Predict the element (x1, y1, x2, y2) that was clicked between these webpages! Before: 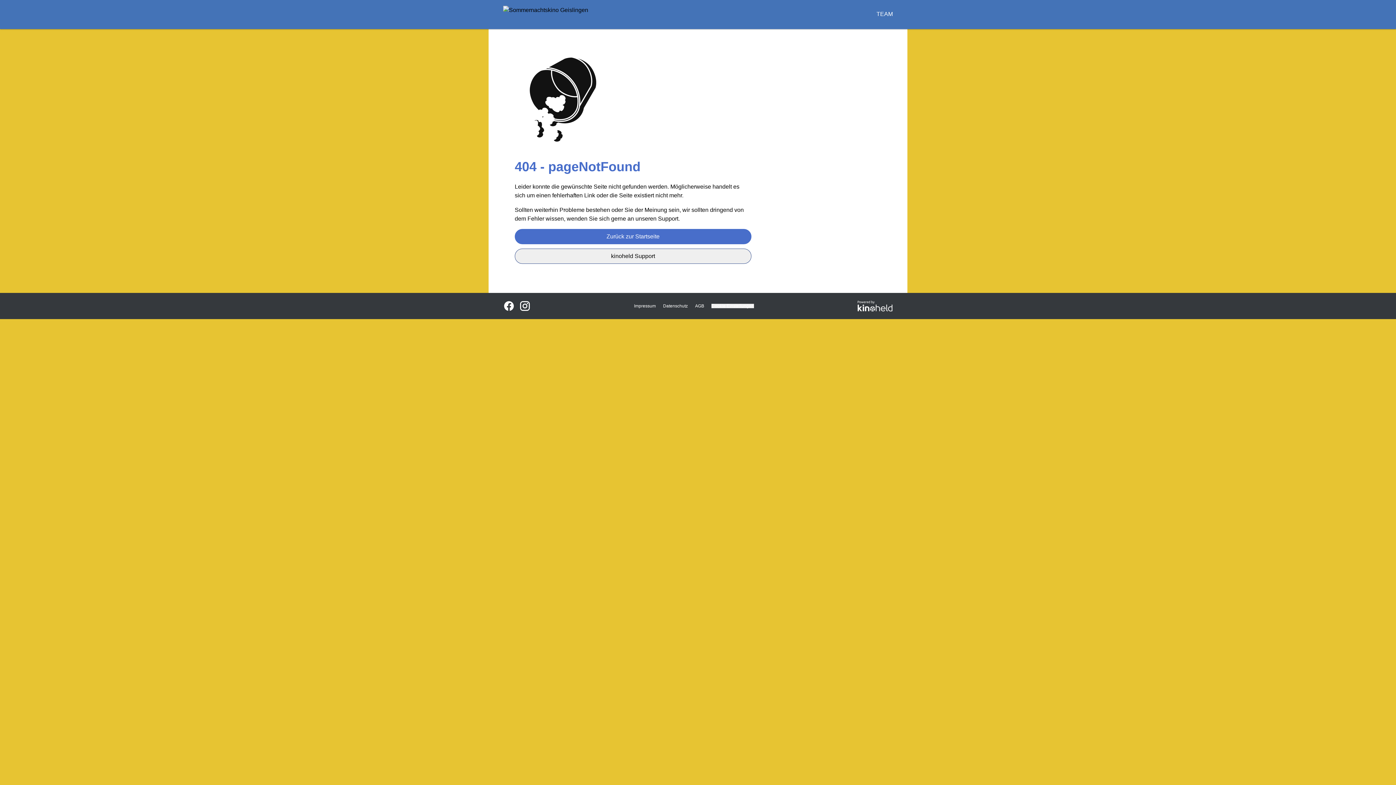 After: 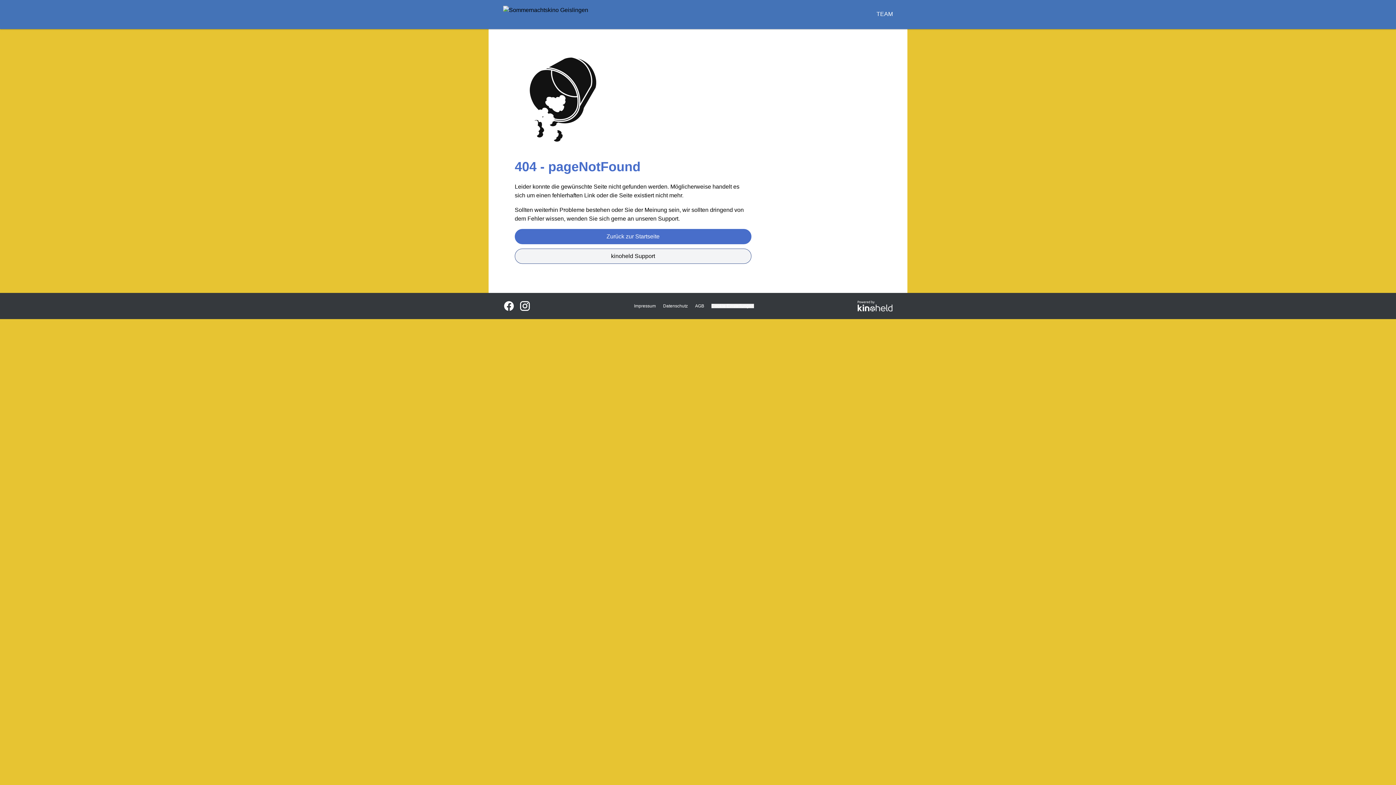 Action: bbox: (514, 248, 751, 264) label: kinoheld Support